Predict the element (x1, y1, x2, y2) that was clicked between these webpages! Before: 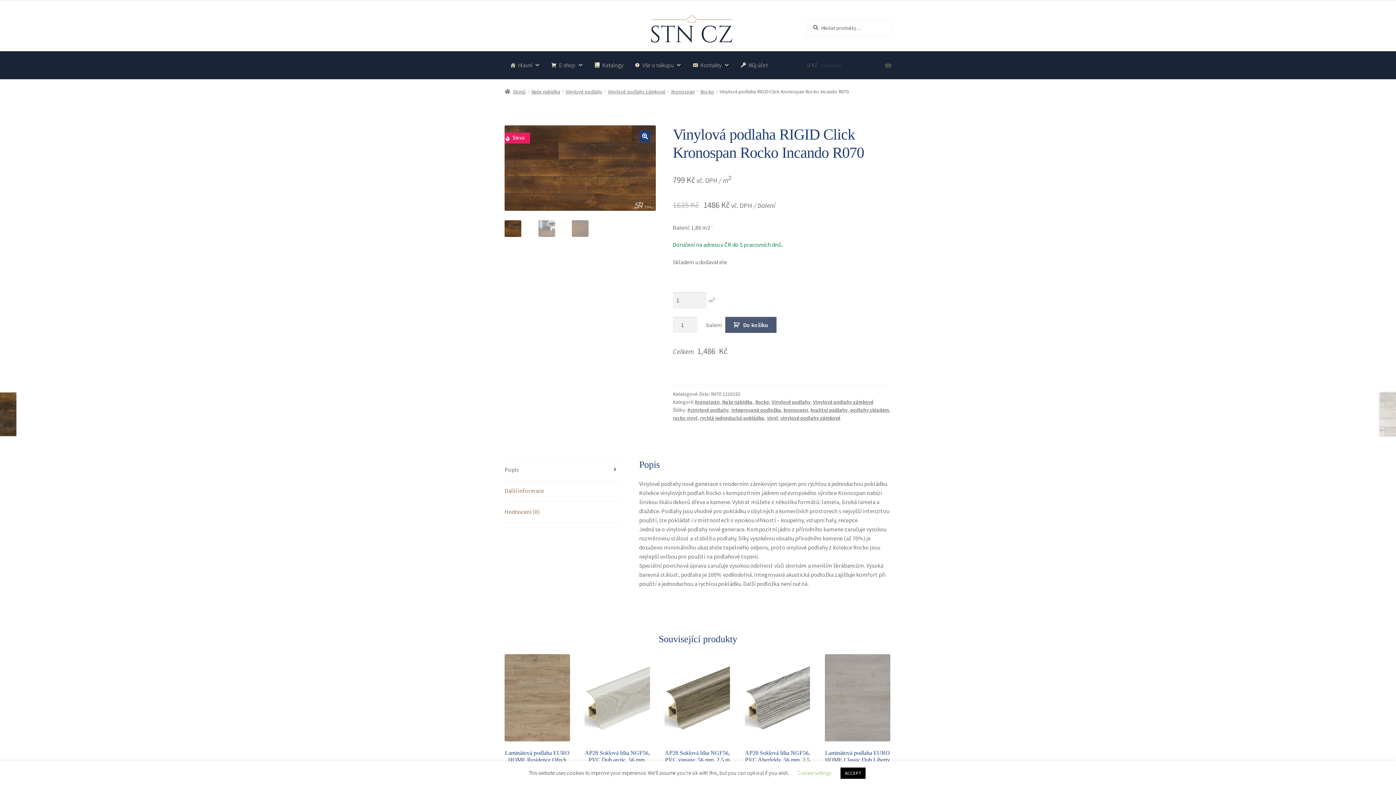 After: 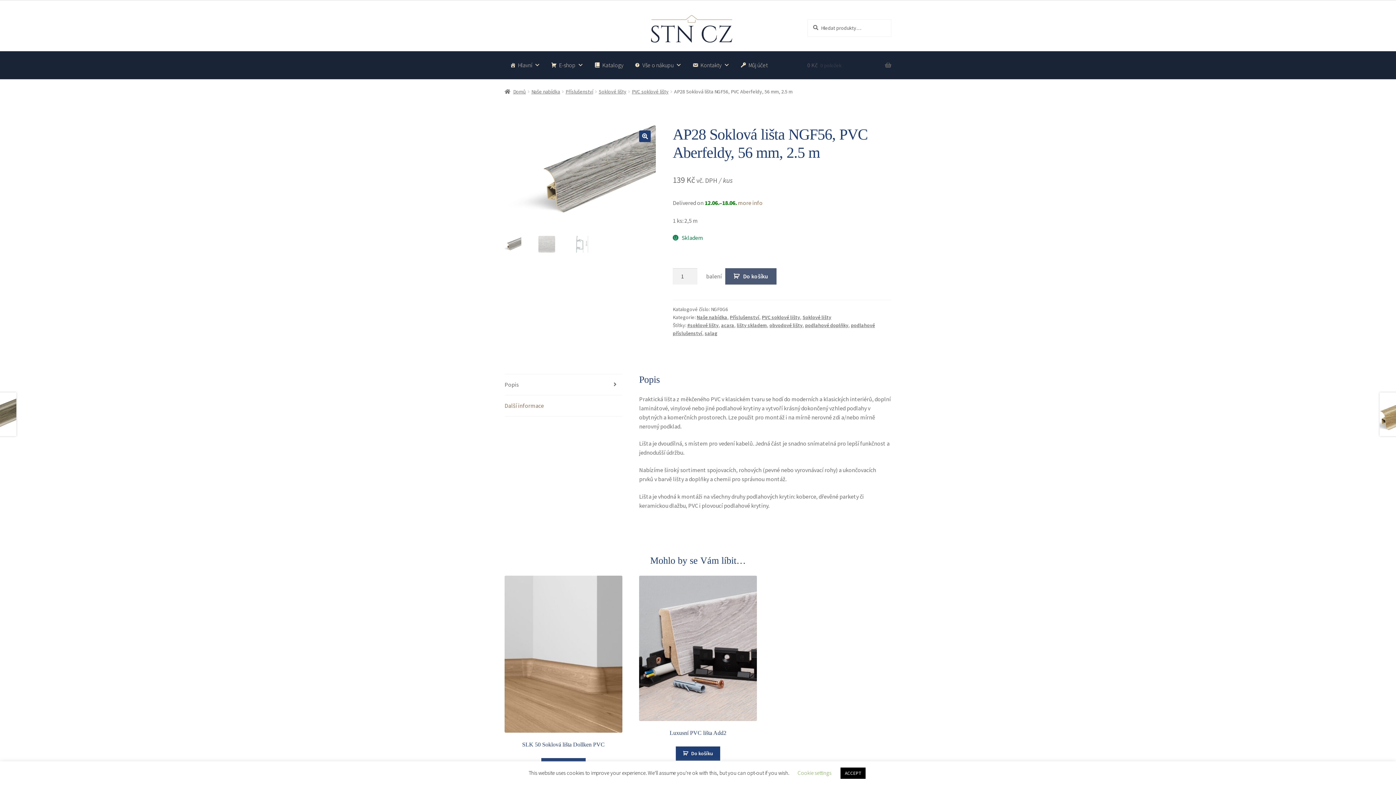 Action: bbox: (744, 654, 810, 770) label: AP28 Soklová lišta NGF56, PVC Aberfeldy, 56 mm, 2.5 m